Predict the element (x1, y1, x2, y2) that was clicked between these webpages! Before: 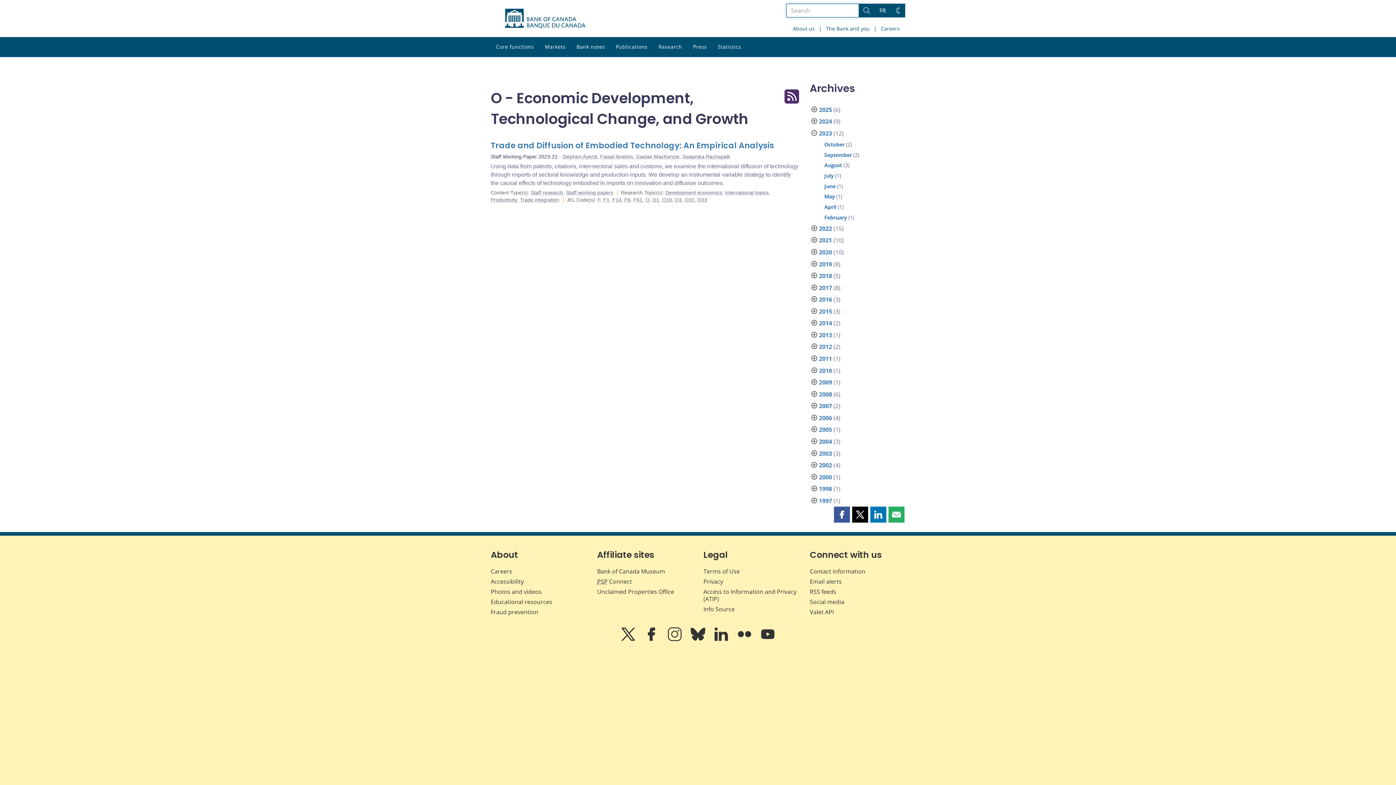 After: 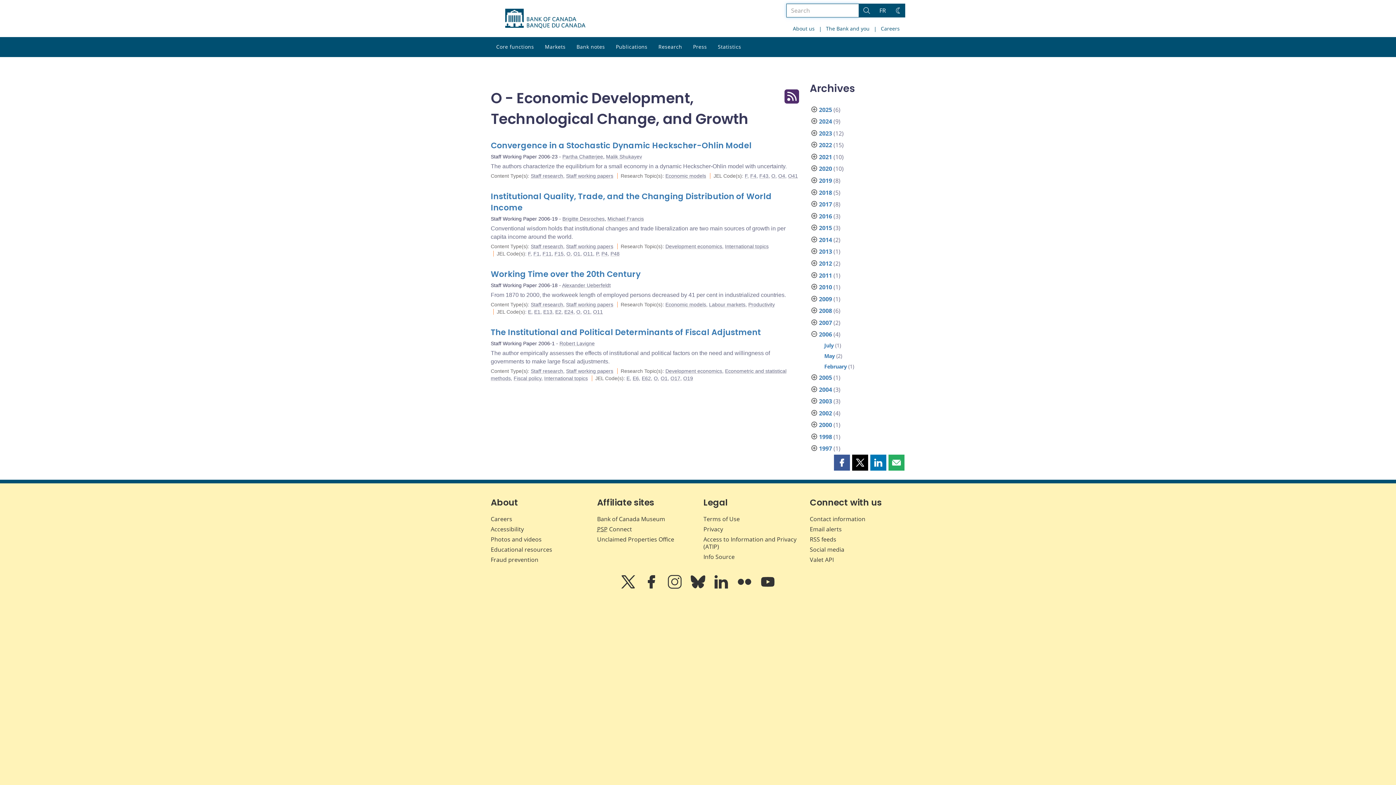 Action: bbox: (819, 414, 832, 422) label: 2006